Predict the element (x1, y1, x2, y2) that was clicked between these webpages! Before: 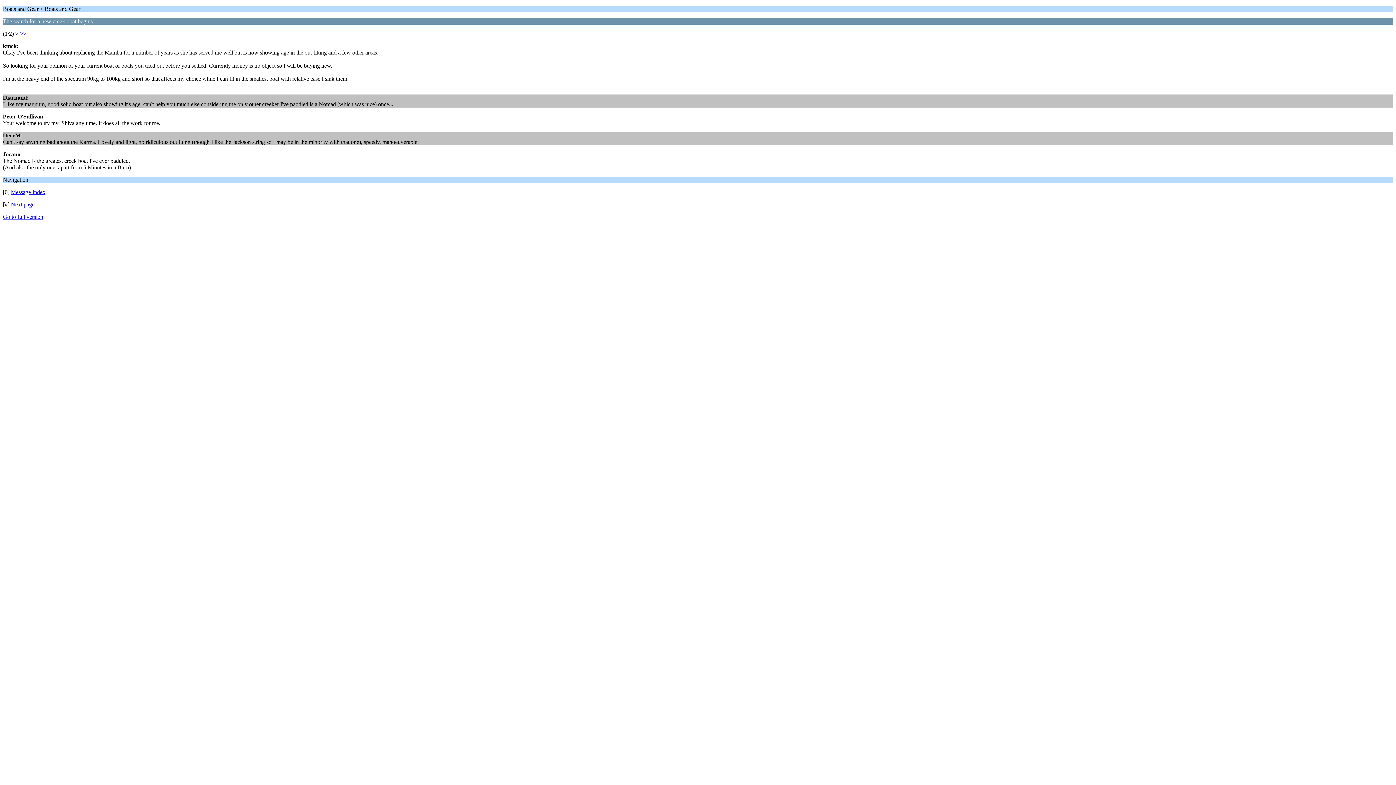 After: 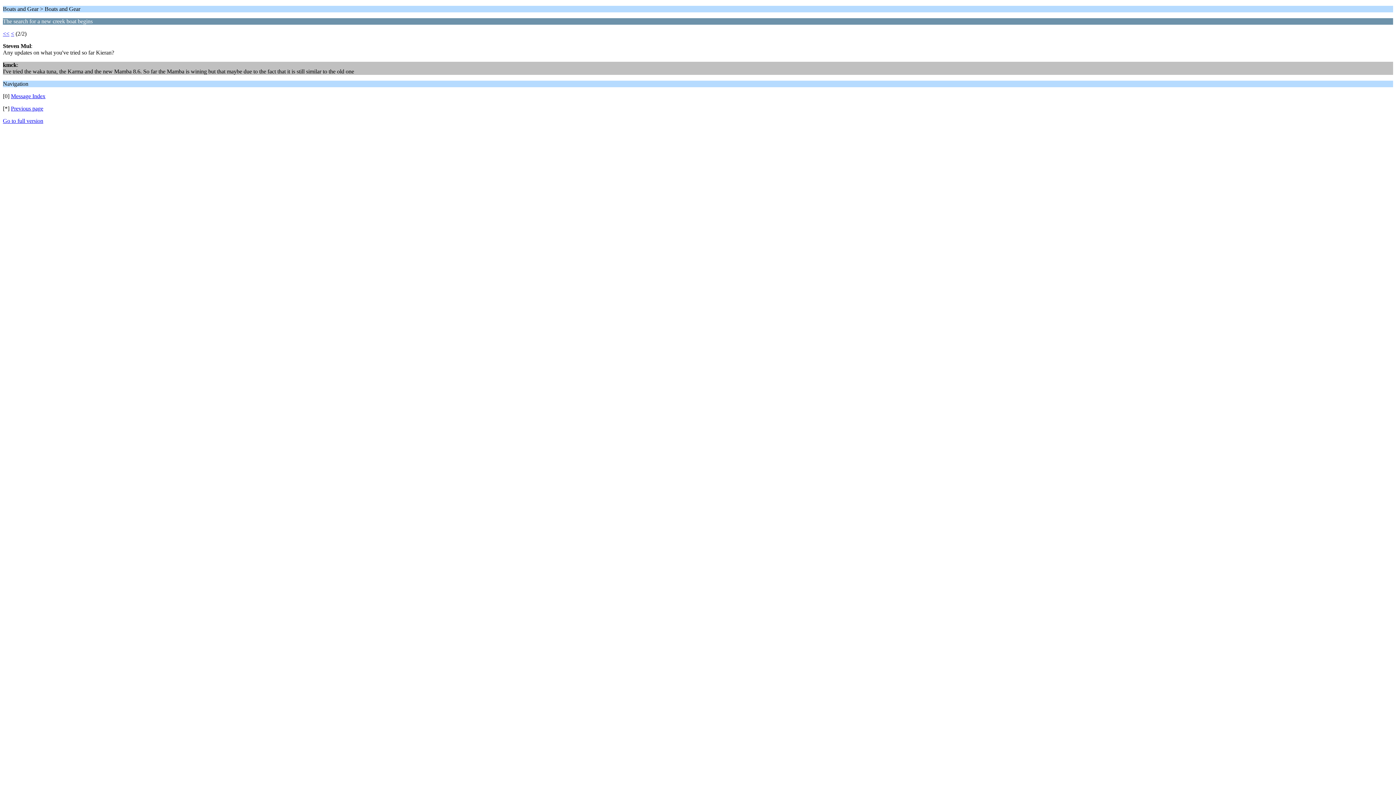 Action: bbox: (15, 30, 18, 36) label: >